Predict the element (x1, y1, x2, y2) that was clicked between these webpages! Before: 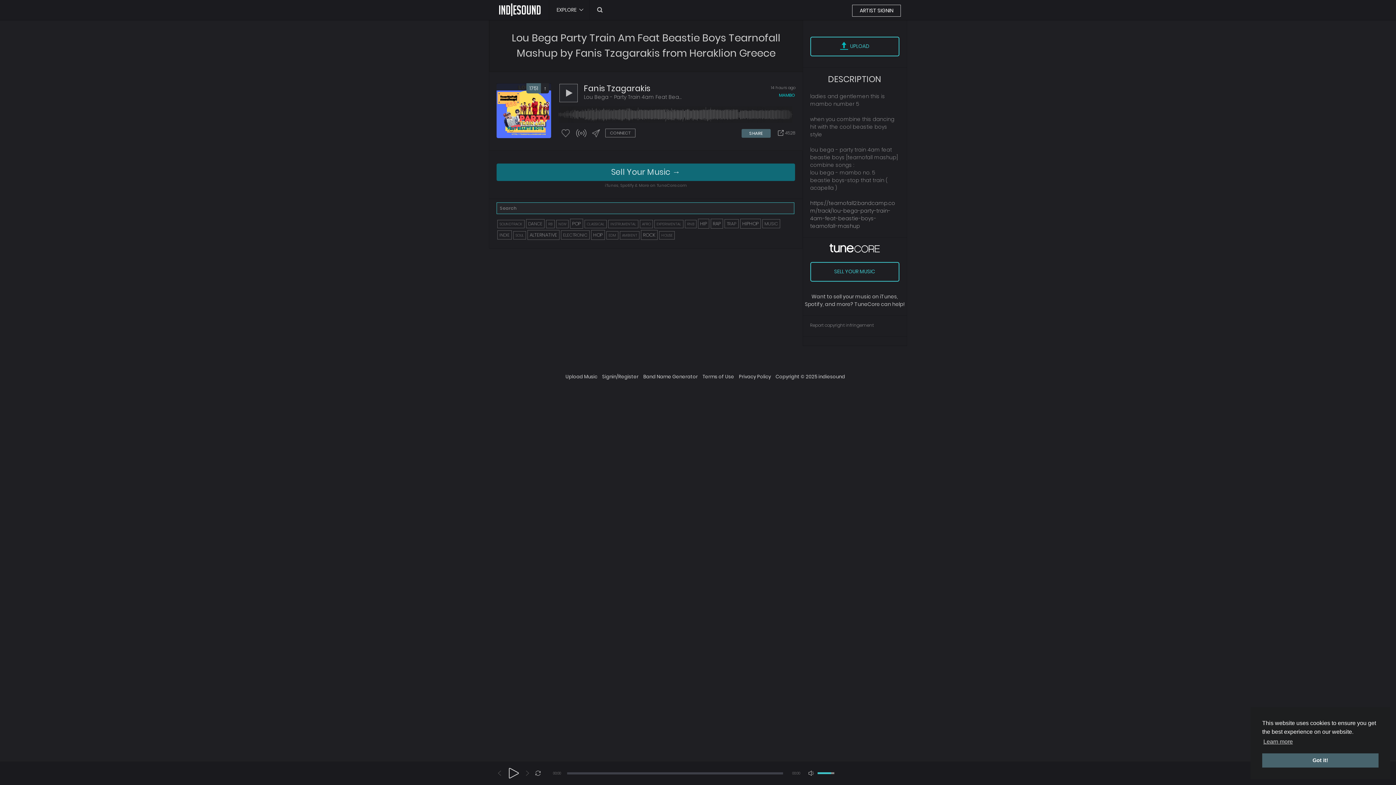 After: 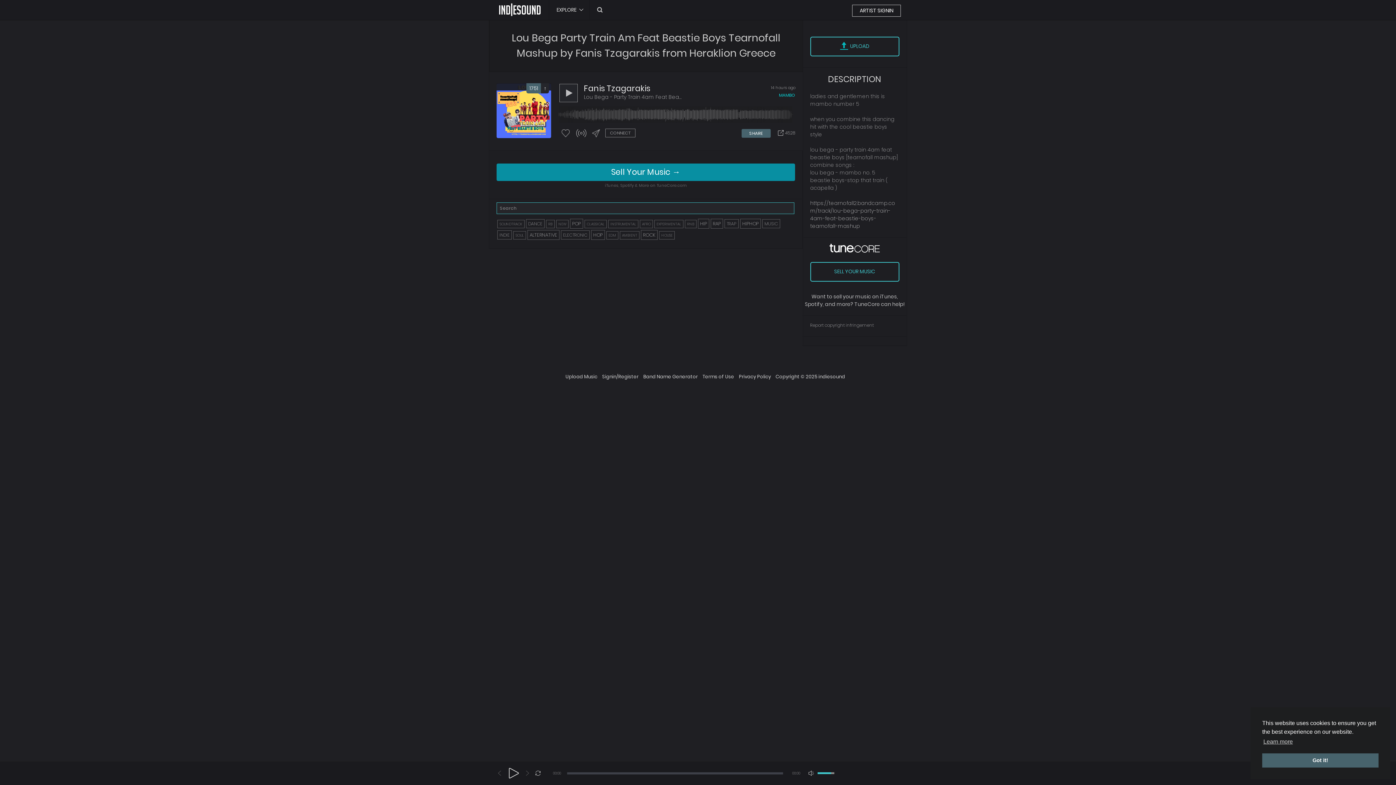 Action: bbox: (496, 163, 795, 180) label: Sell Your Music →